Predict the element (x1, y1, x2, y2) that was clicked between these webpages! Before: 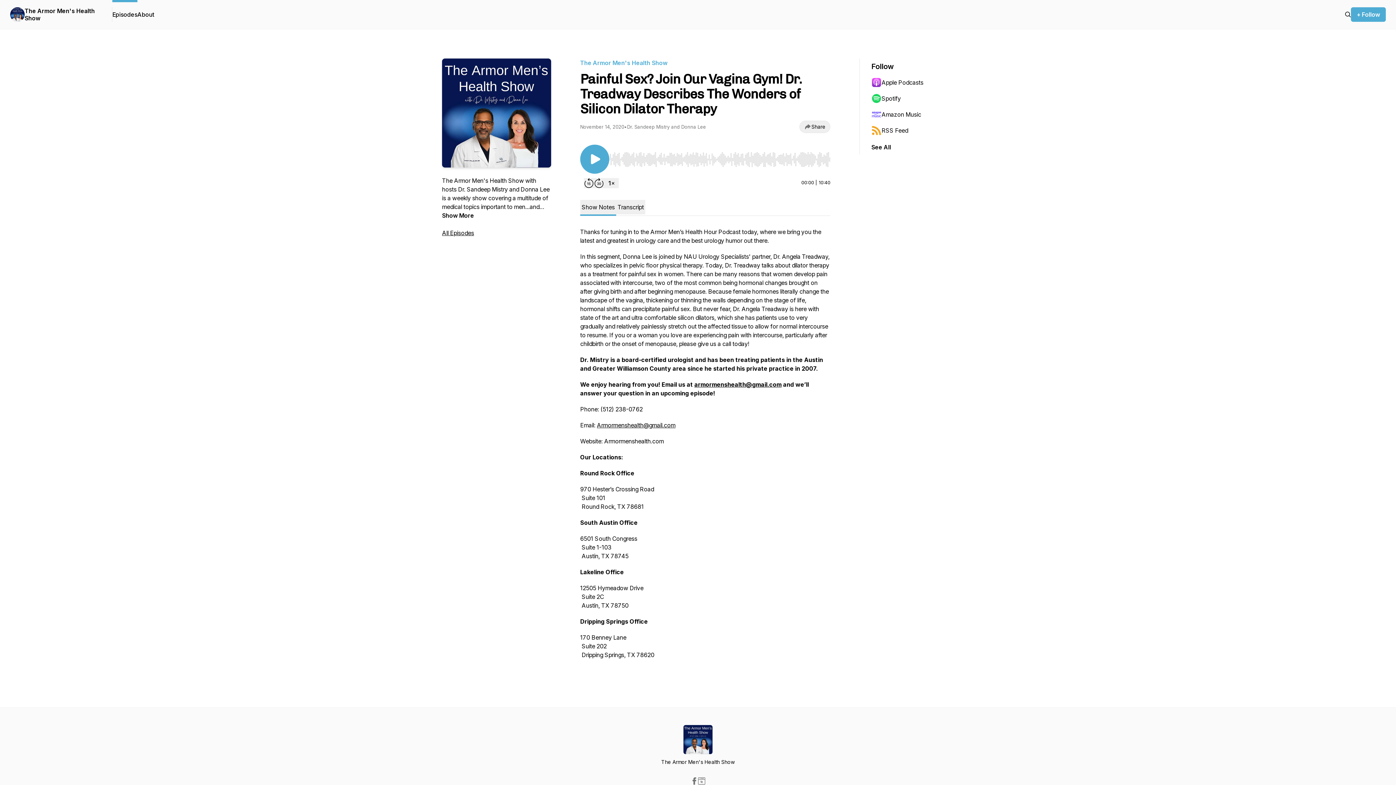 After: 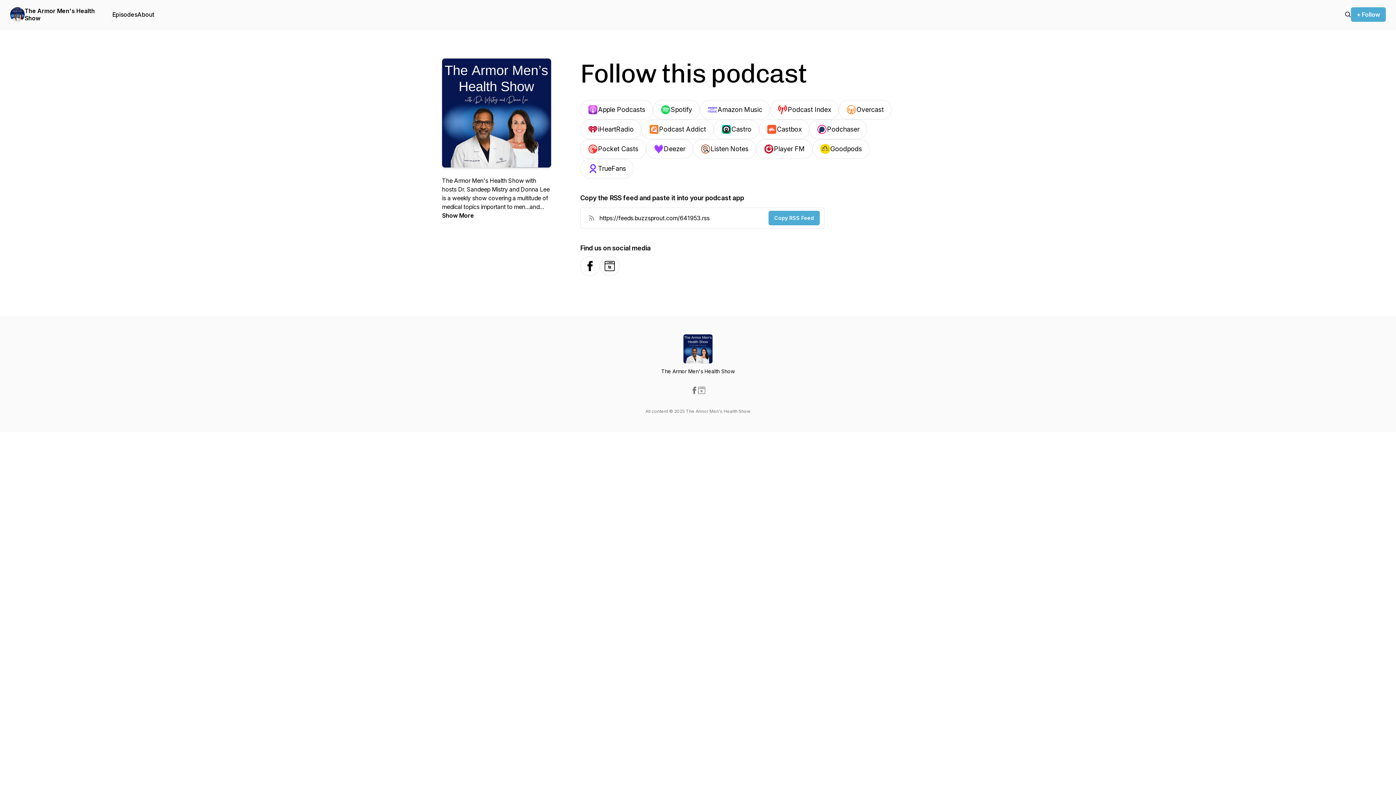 Action: bbox: (1351, 7, 1386, 21) label: + Follow